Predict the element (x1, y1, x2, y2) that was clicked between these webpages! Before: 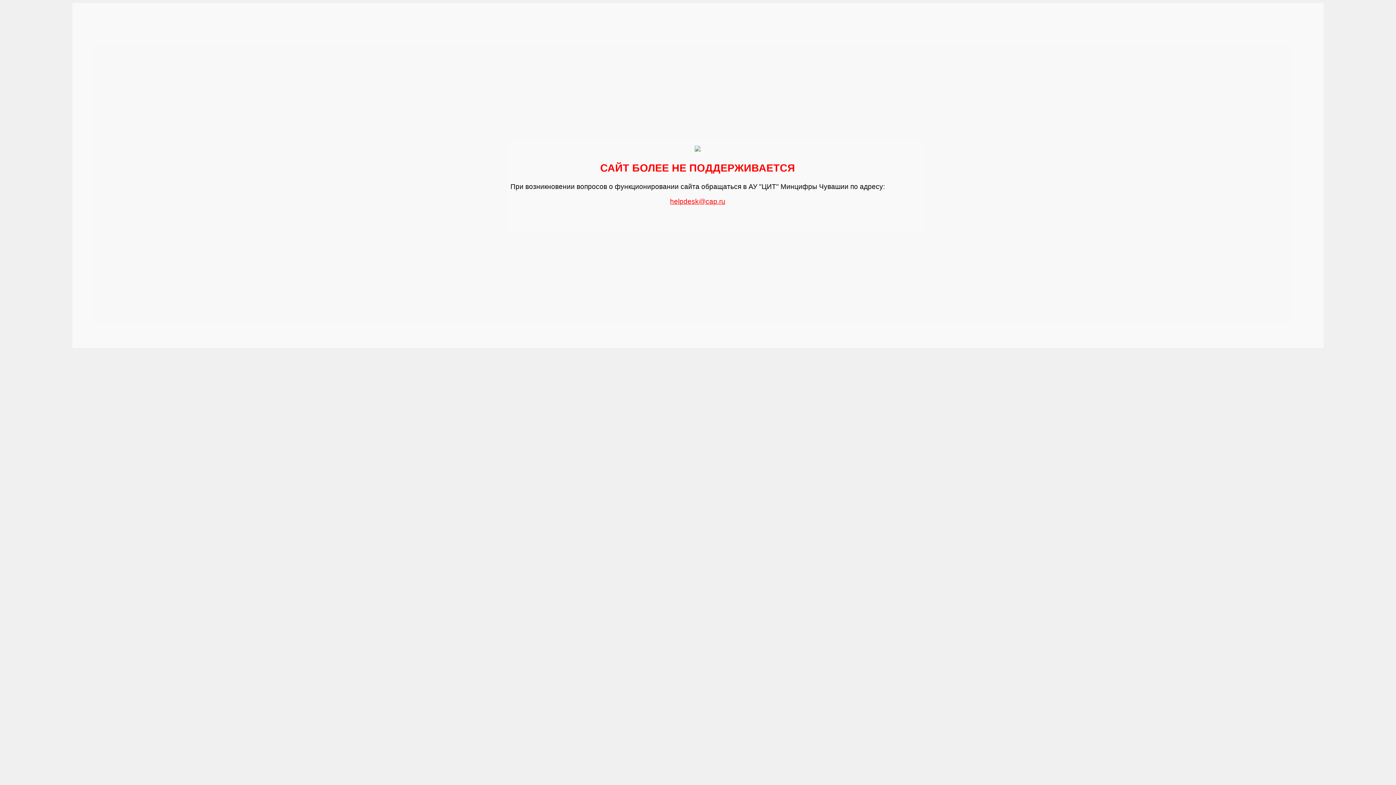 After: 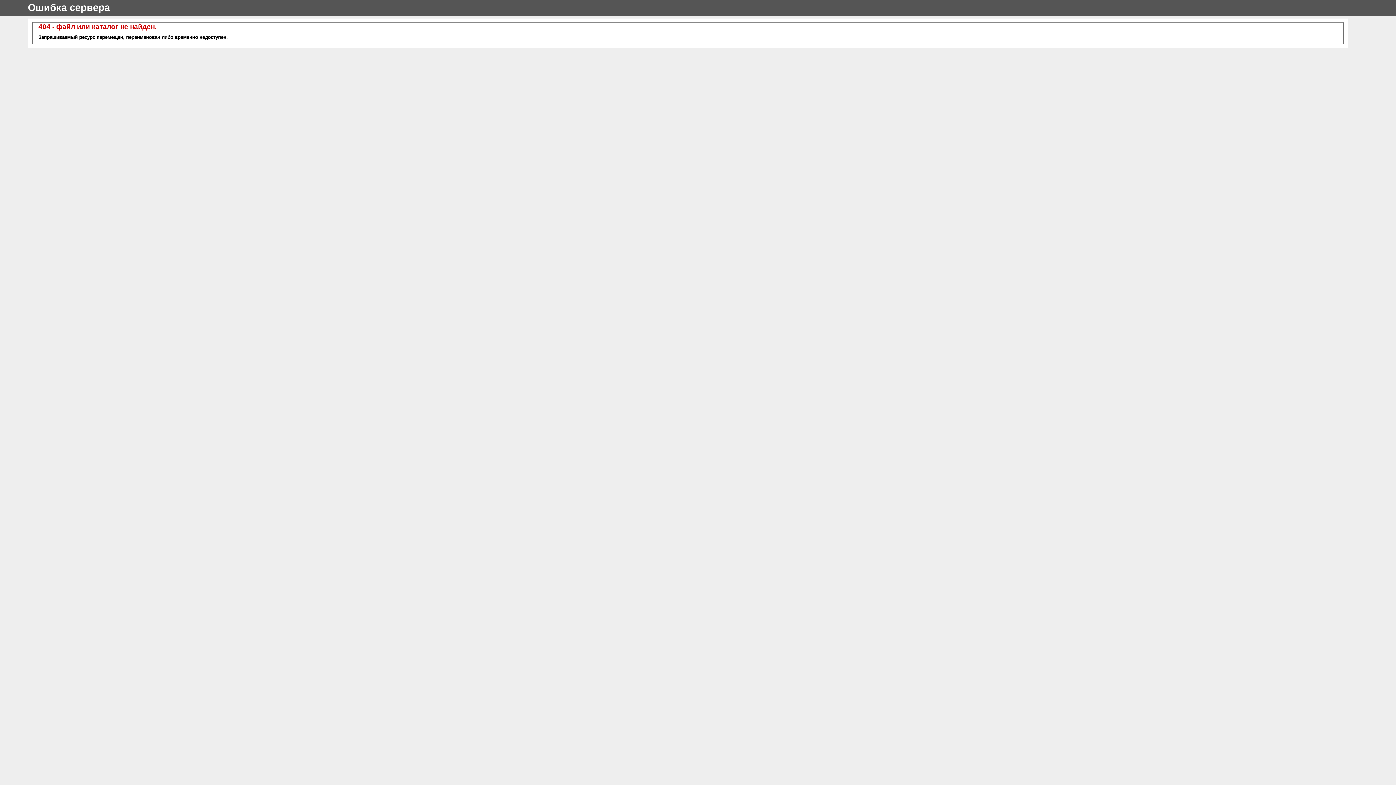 Action: label: helpdesk@cap.ru bbox: (670, 194, 725, 205)